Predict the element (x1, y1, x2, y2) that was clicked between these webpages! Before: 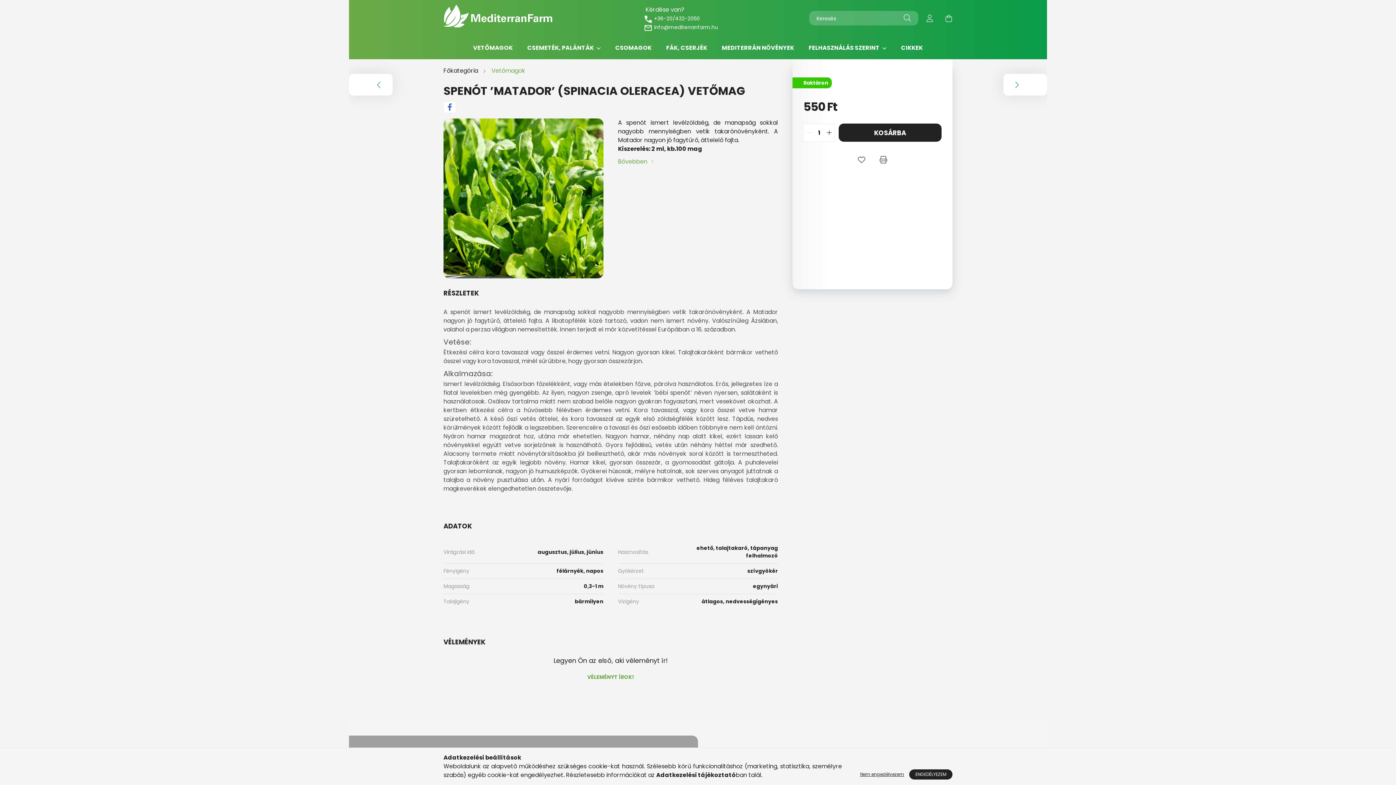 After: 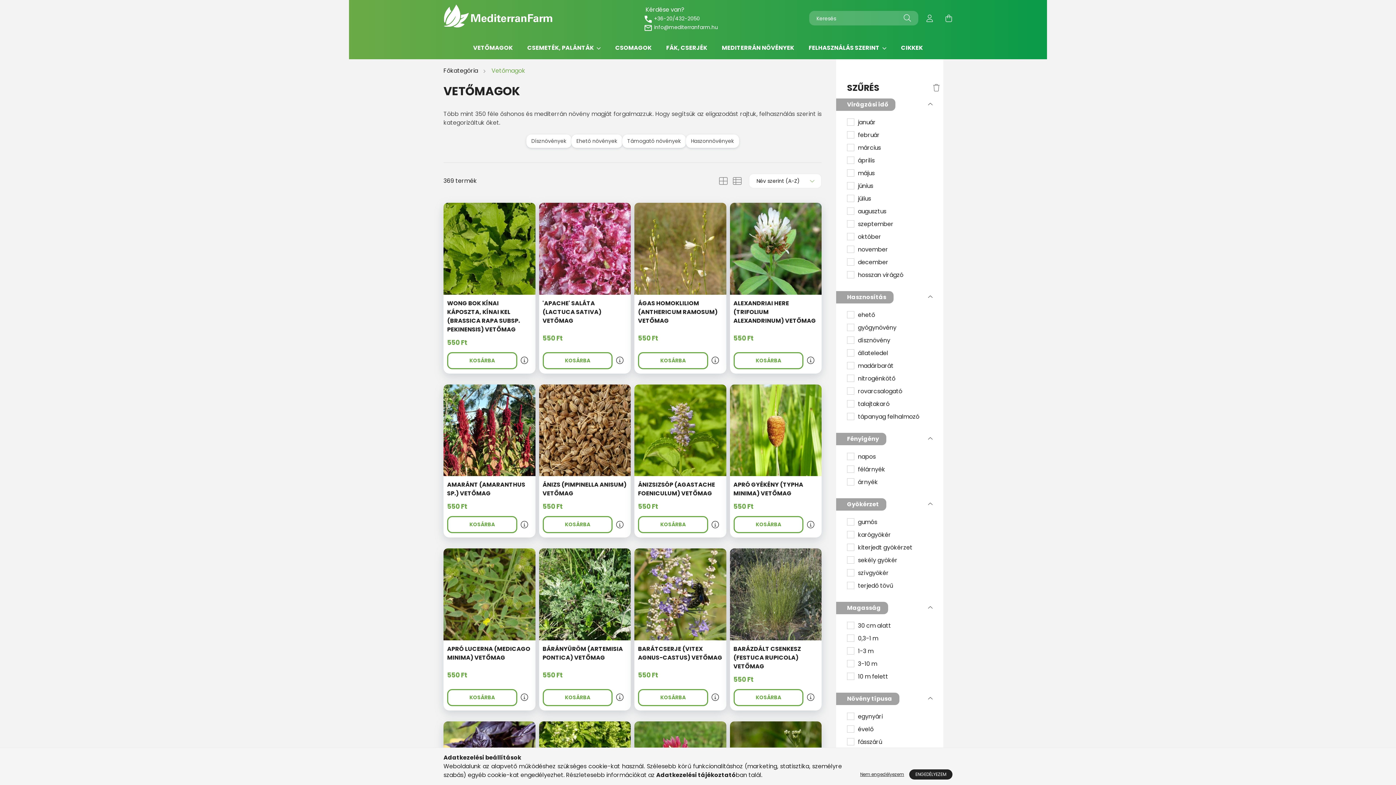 Action: bbox: (491, 66, 525, 74) label: Vetőmagok